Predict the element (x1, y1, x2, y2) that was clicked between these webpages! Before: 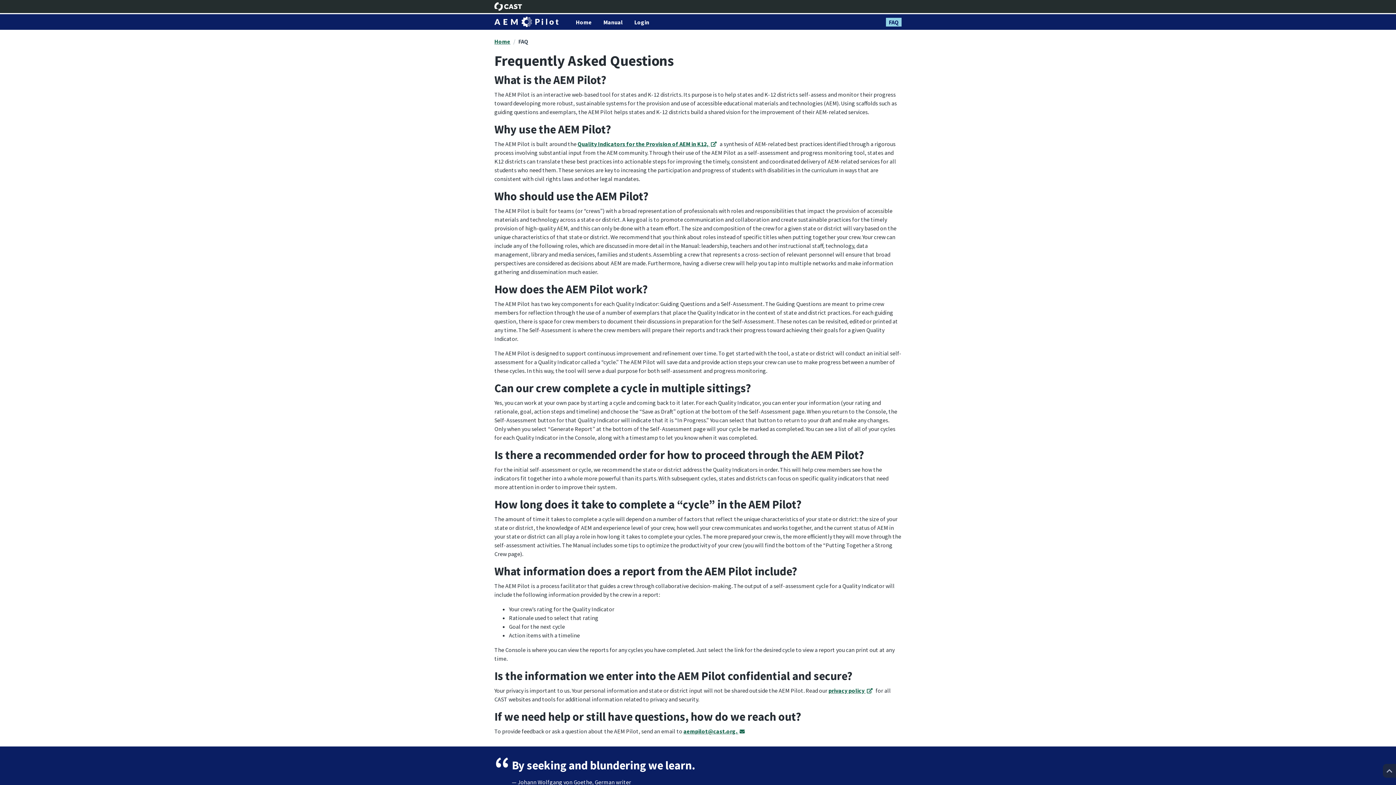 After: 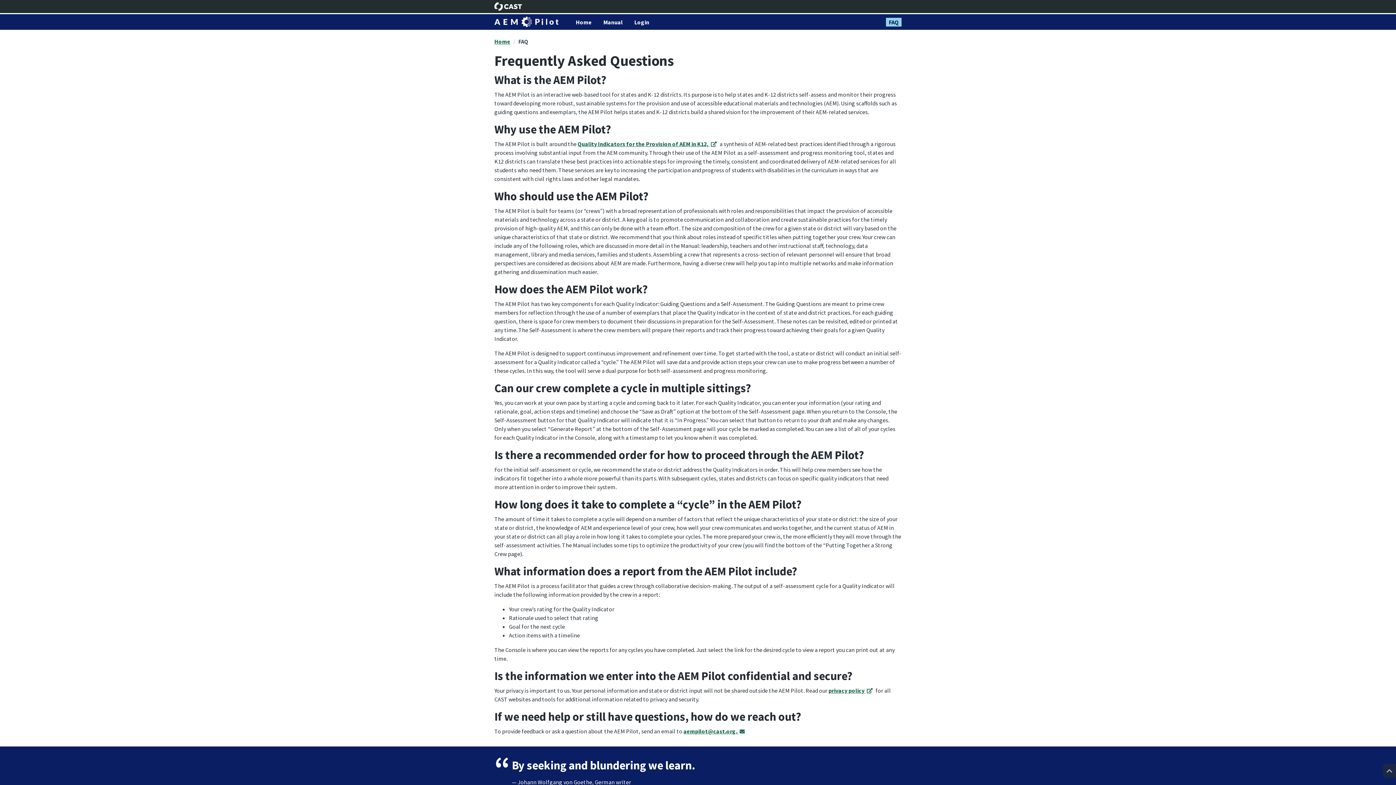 Action: bbox: (518, 37, 528, 45) label: FAQ